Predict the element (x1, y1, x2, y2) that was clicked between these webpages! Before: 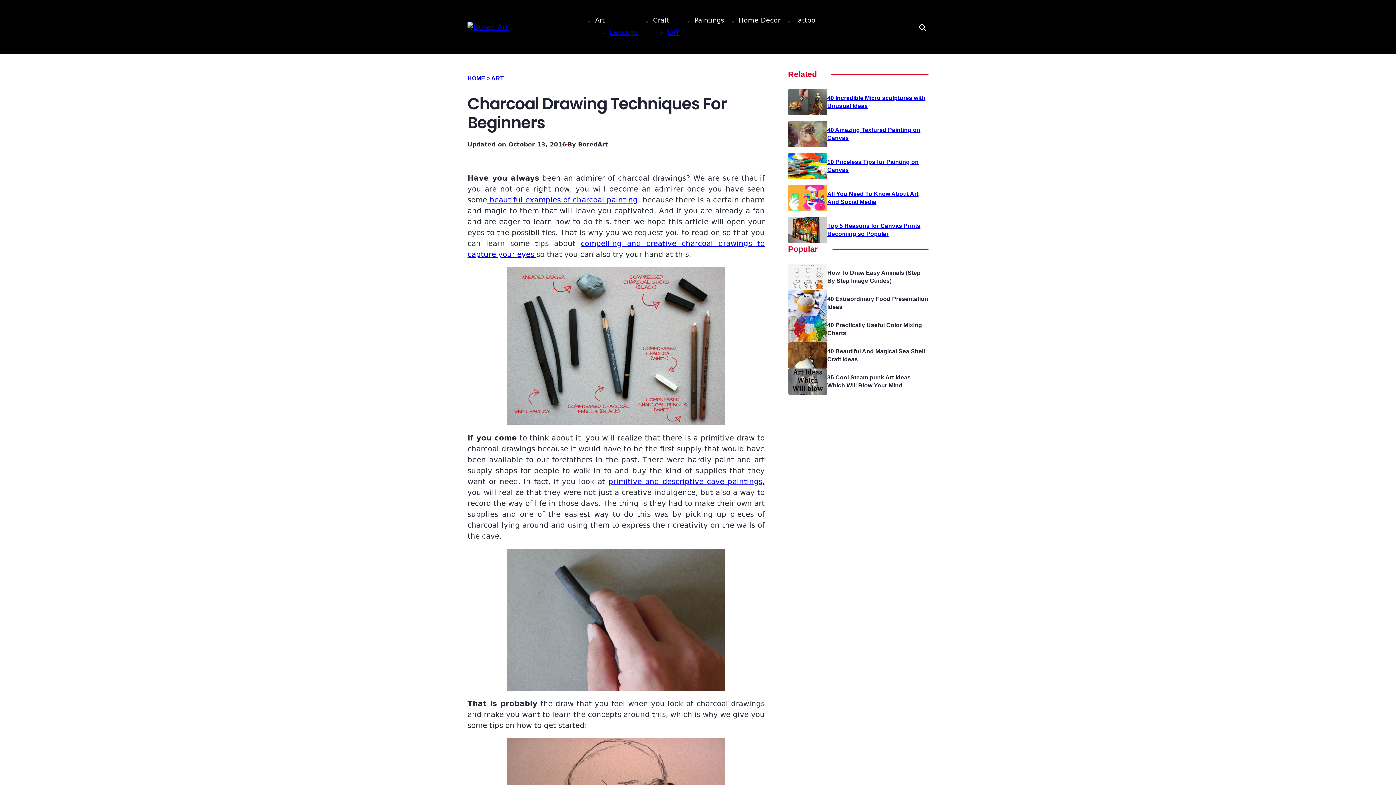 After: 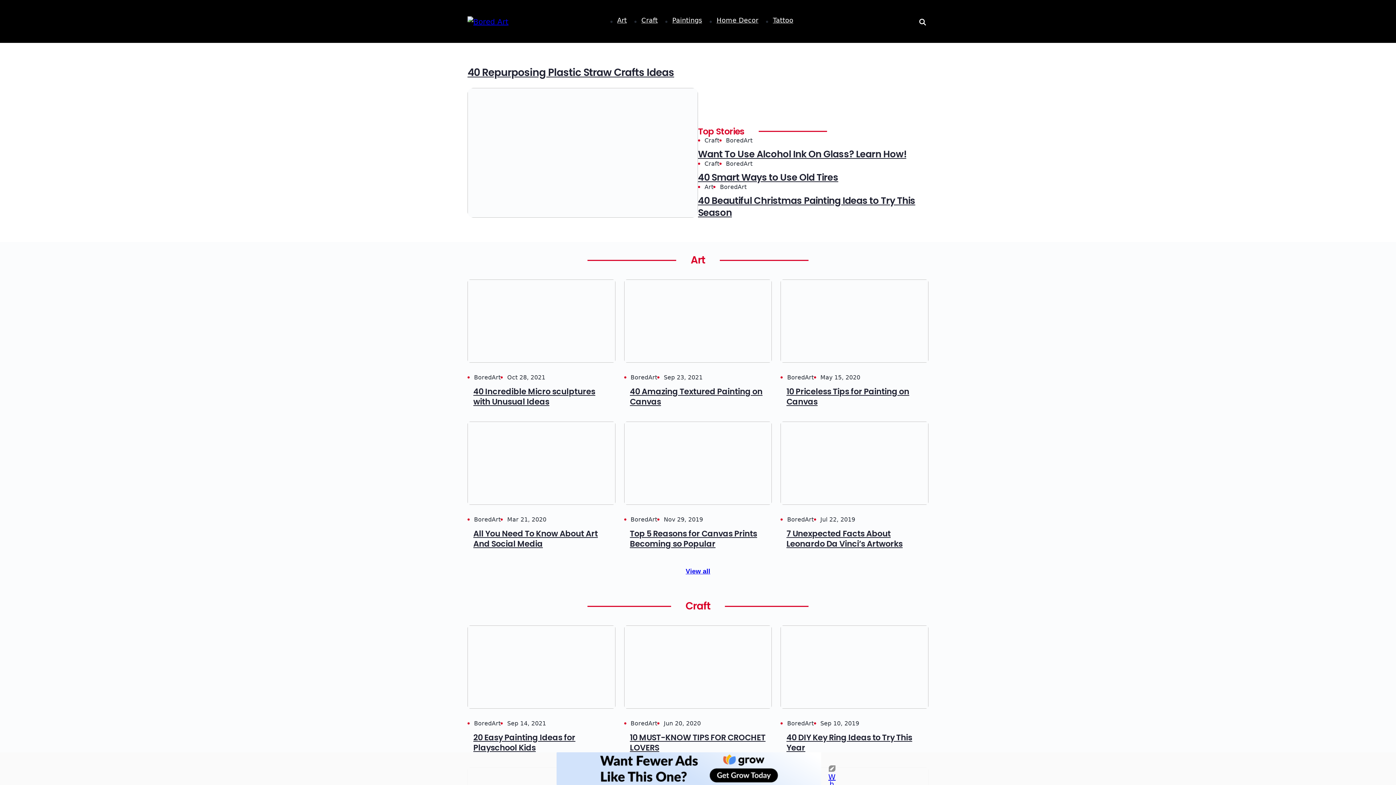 Action: bbox: (467, 21, 508, 32)